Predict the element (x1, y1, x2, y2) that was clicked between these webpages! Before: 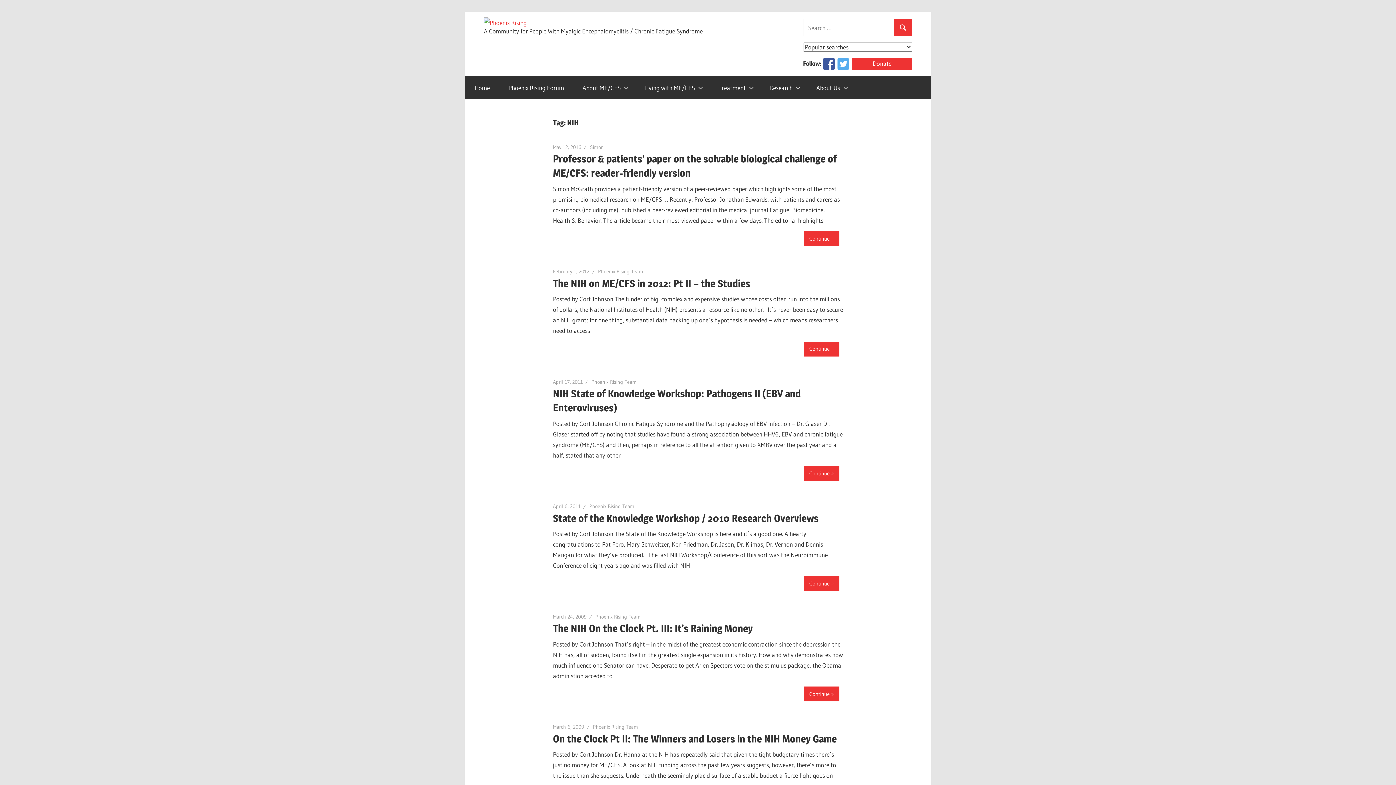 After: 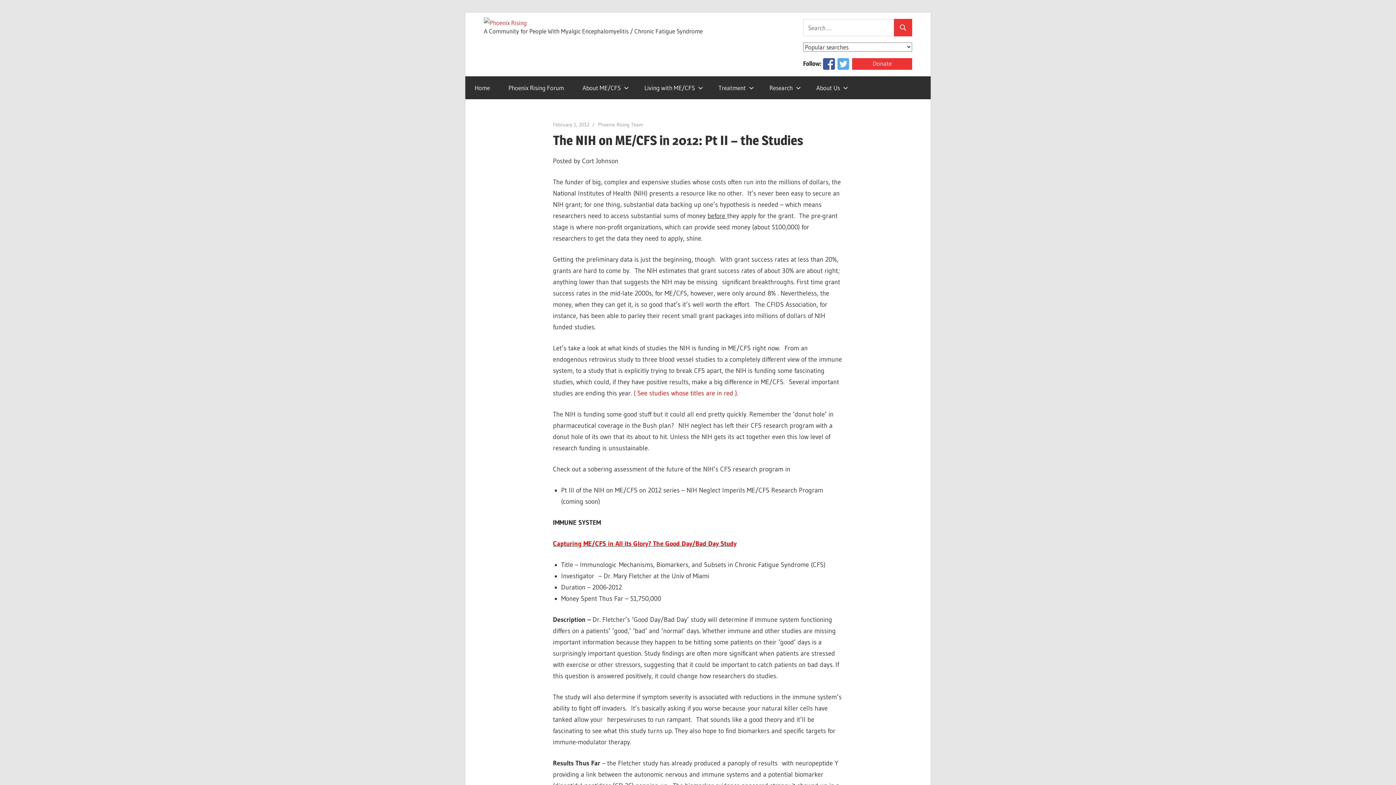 Action: bbox: (553, 268, 589, 274) label: February 1, 2012